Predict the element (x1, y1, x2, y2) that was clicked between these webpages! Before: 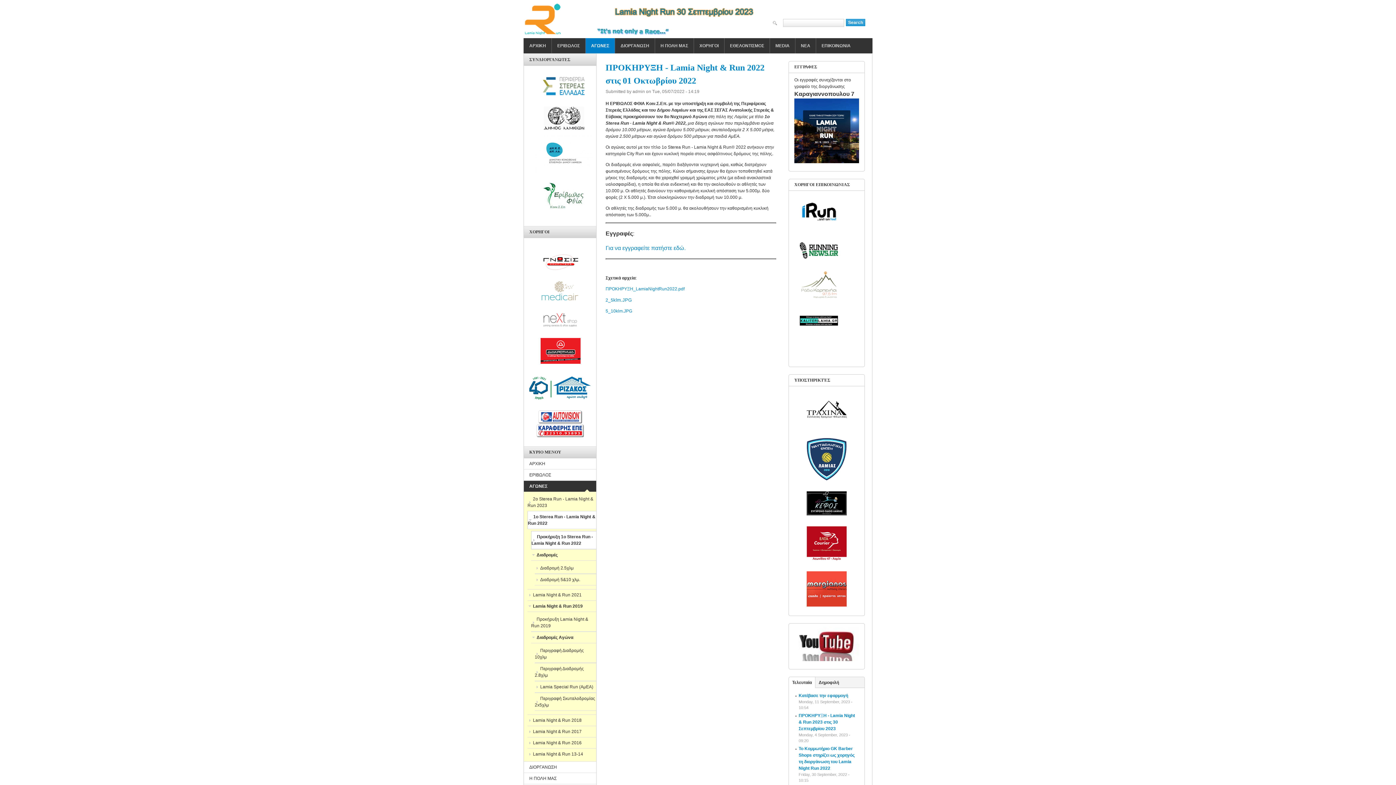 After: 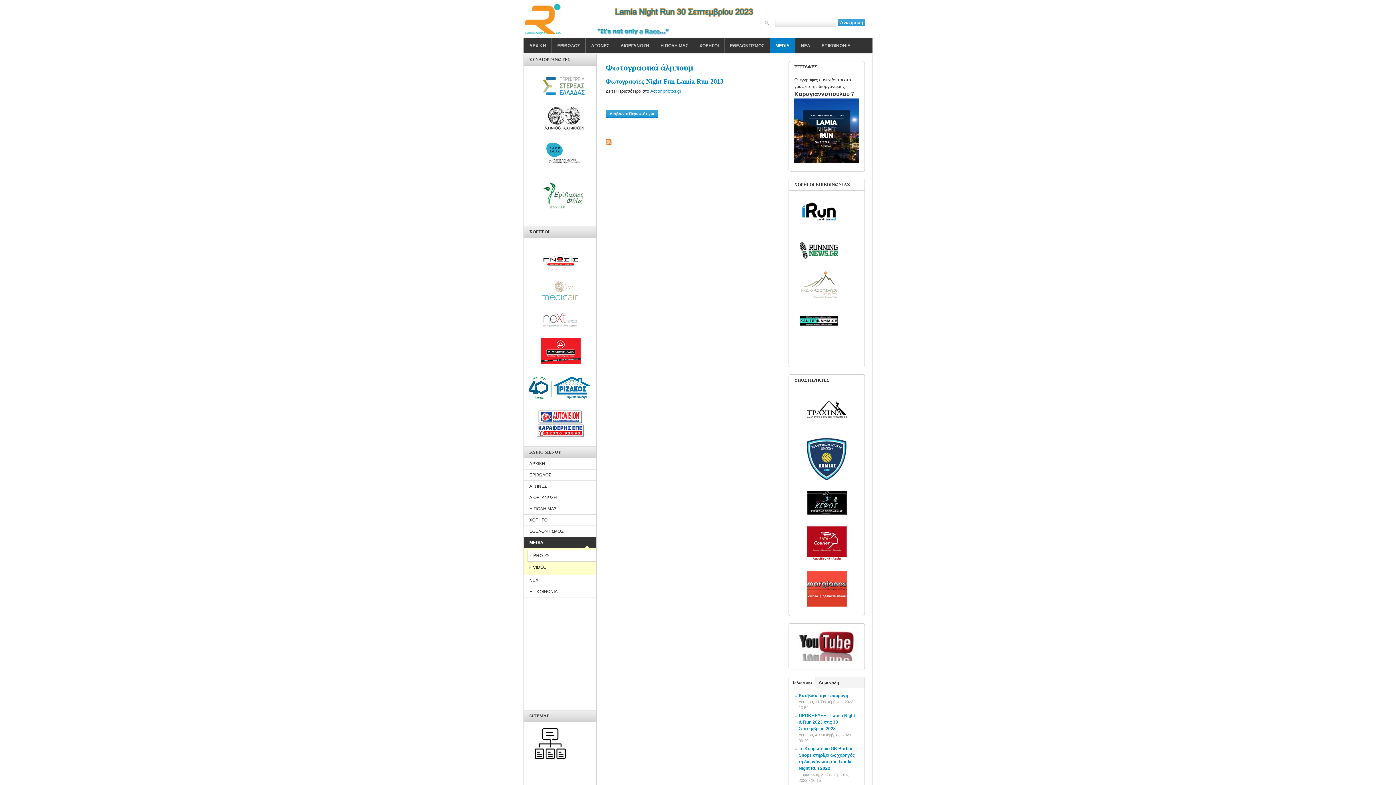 Action: bbox: (770, 38, 795, 53) label: MEDIA